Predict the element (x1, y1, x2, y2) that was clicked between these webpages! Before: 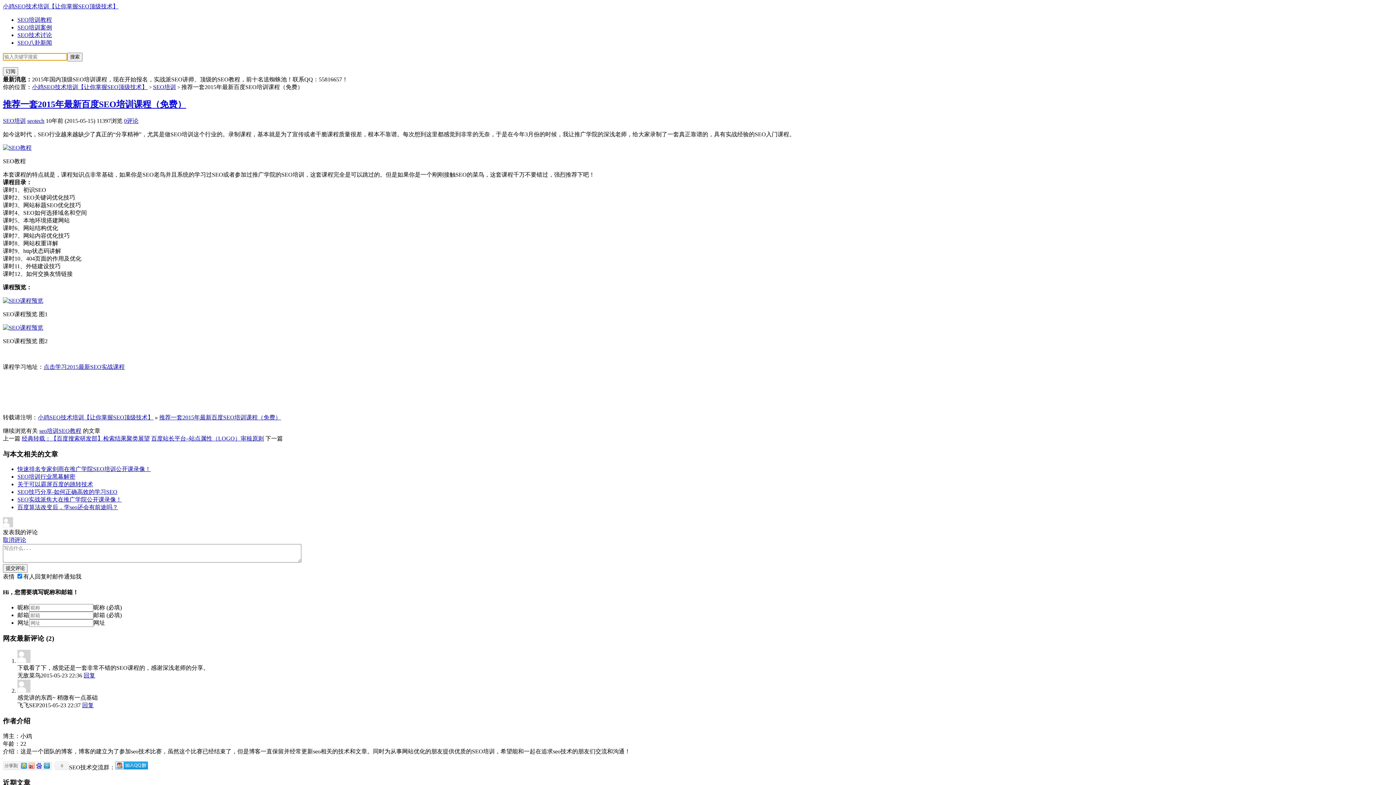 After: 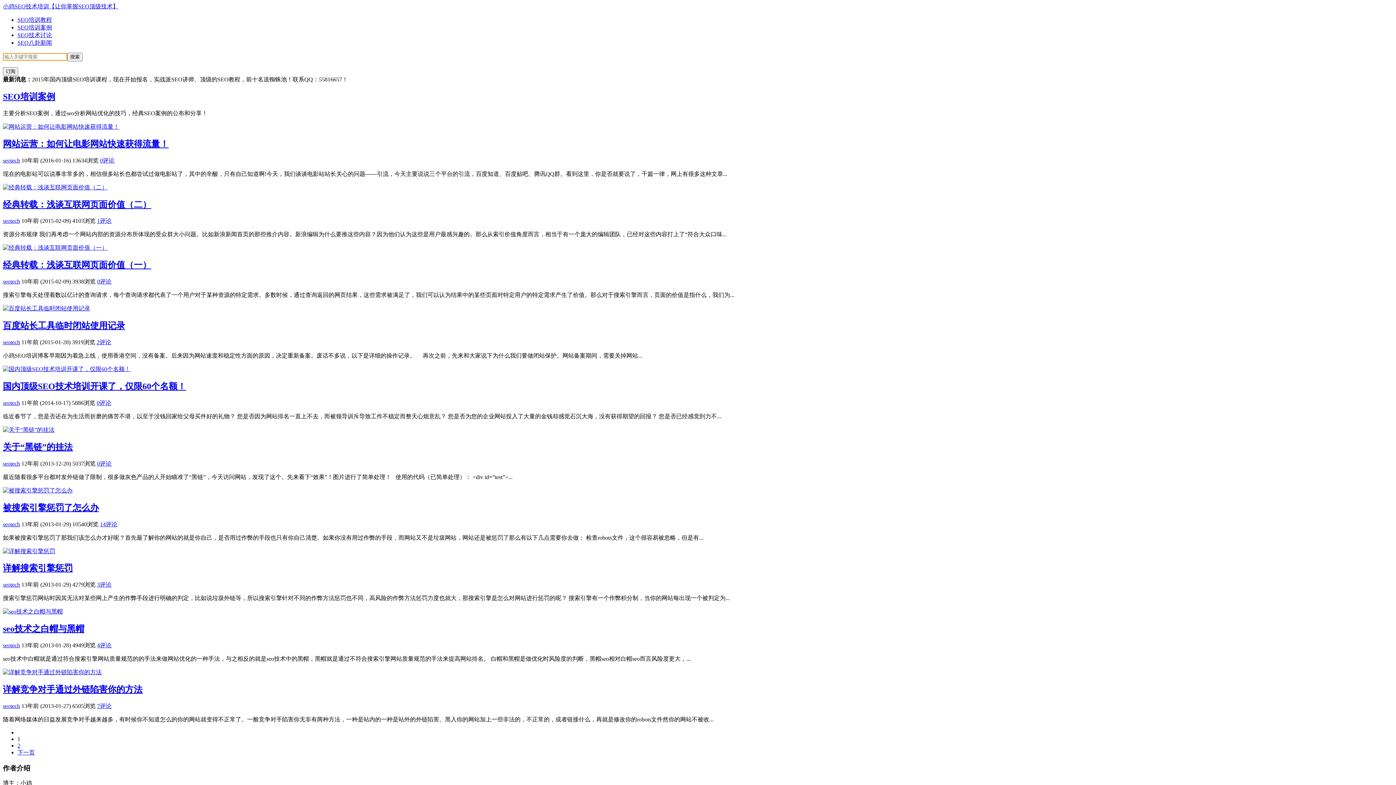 Action: bbox: (17, 24, 52, 30) label: SEO培训案例